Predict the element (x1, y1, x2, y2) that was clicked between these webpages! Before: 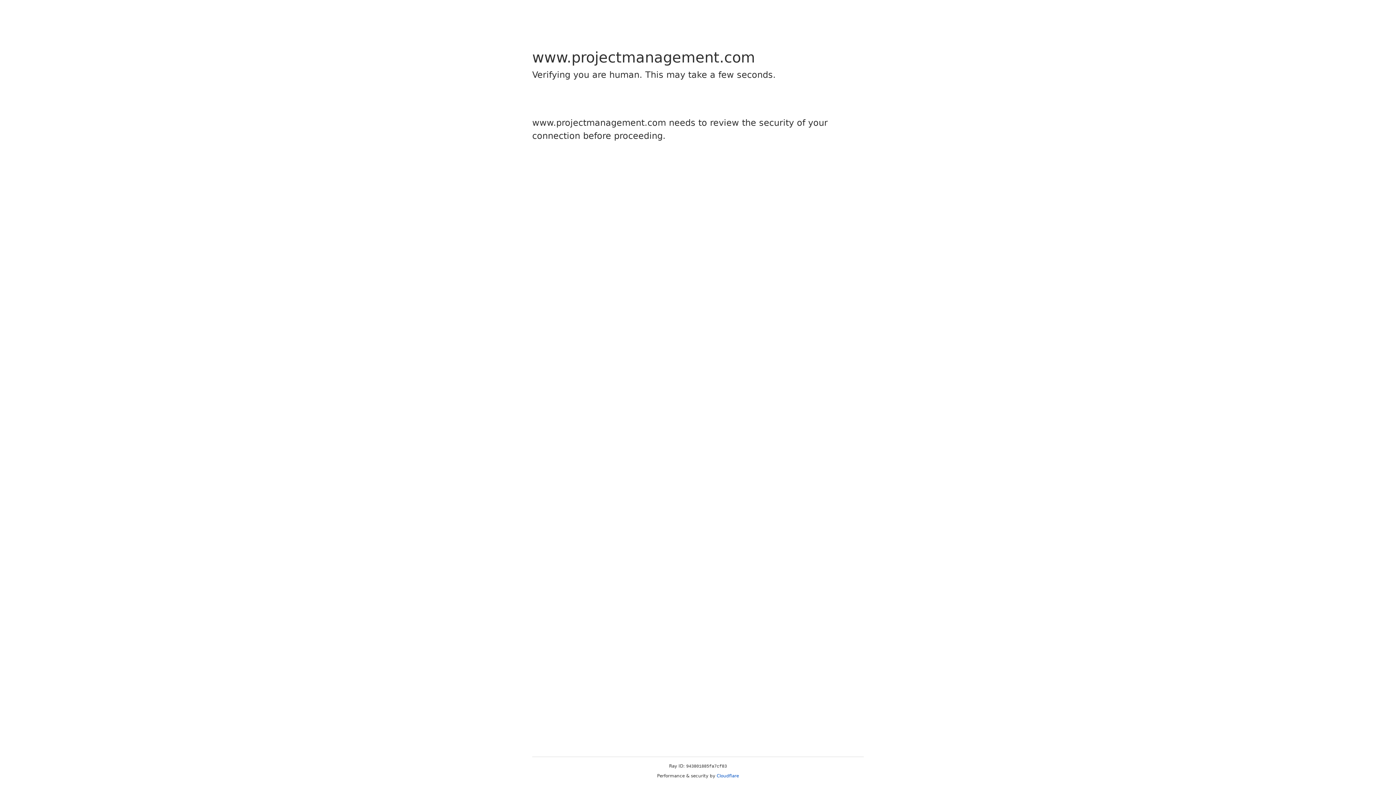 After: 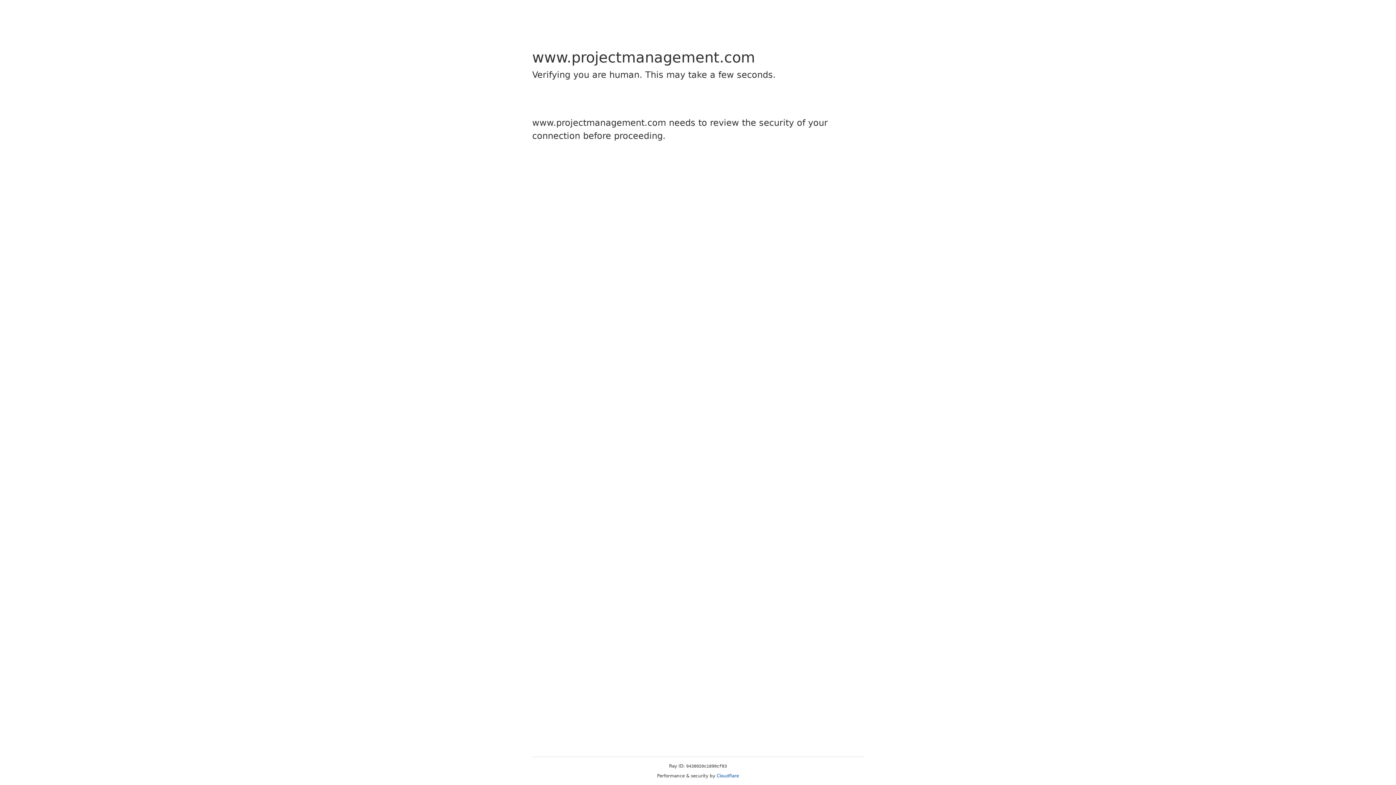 Action: bbox: (716, 773, 739, 778) label: Cloudflare